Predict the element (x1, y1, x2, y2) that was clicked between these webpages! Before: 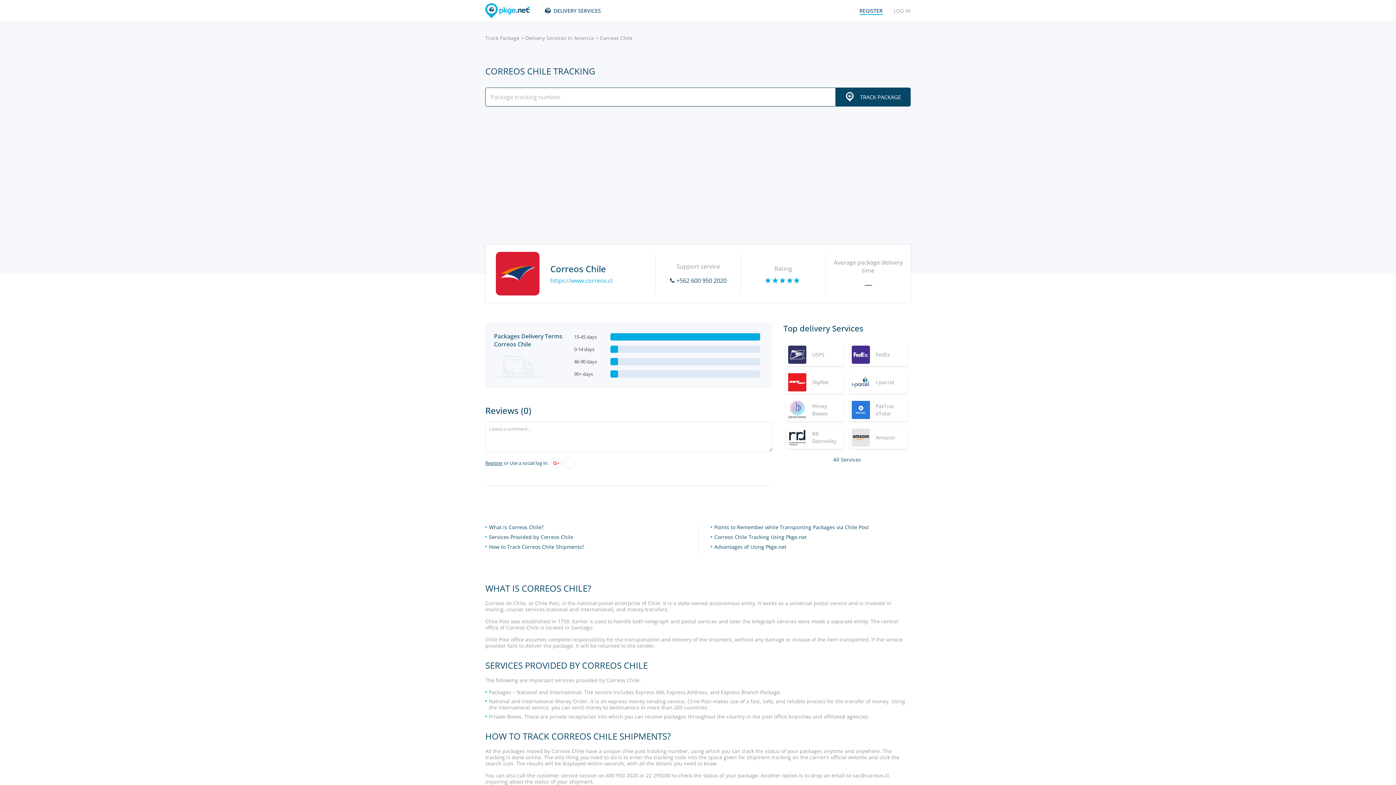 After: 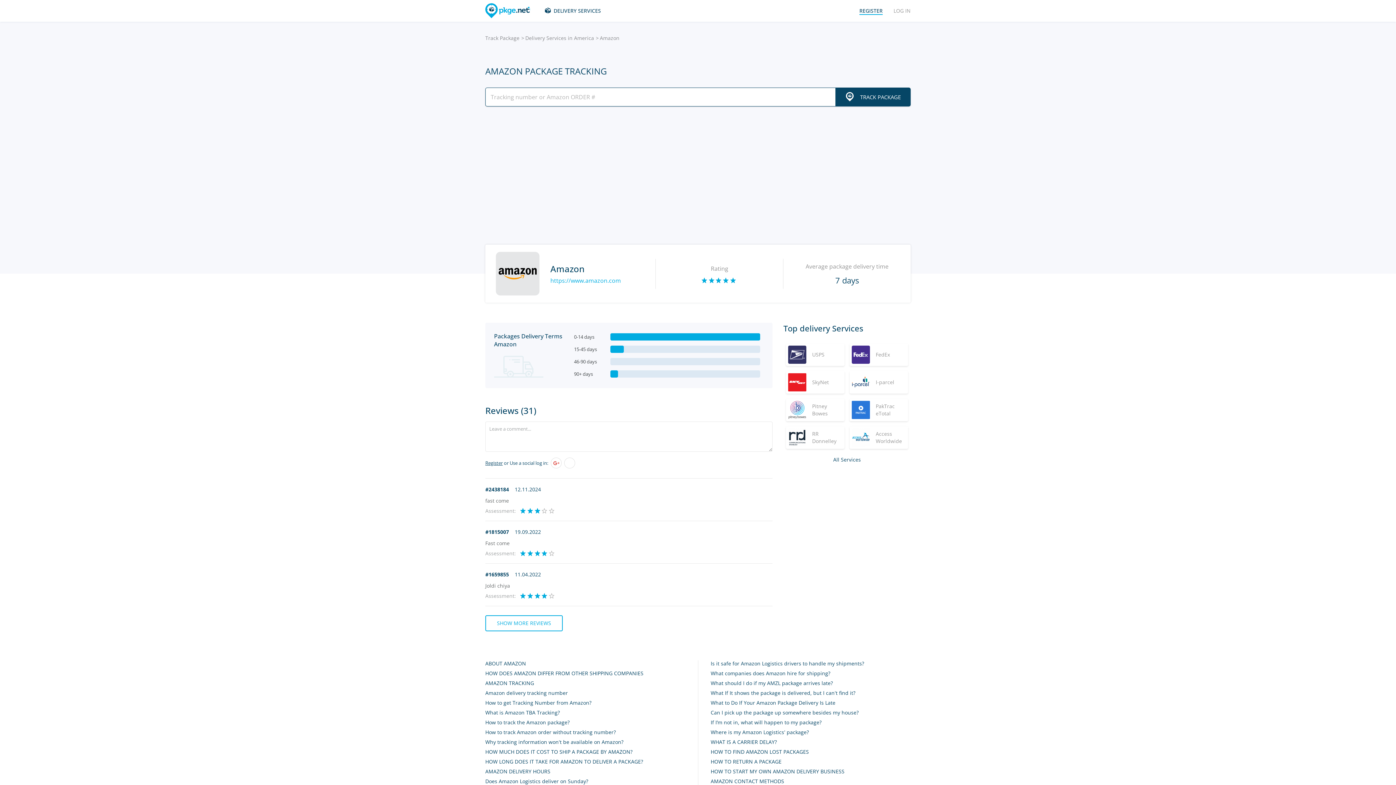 Action: bbox: (849, 426, 908, 449) label: Amazon